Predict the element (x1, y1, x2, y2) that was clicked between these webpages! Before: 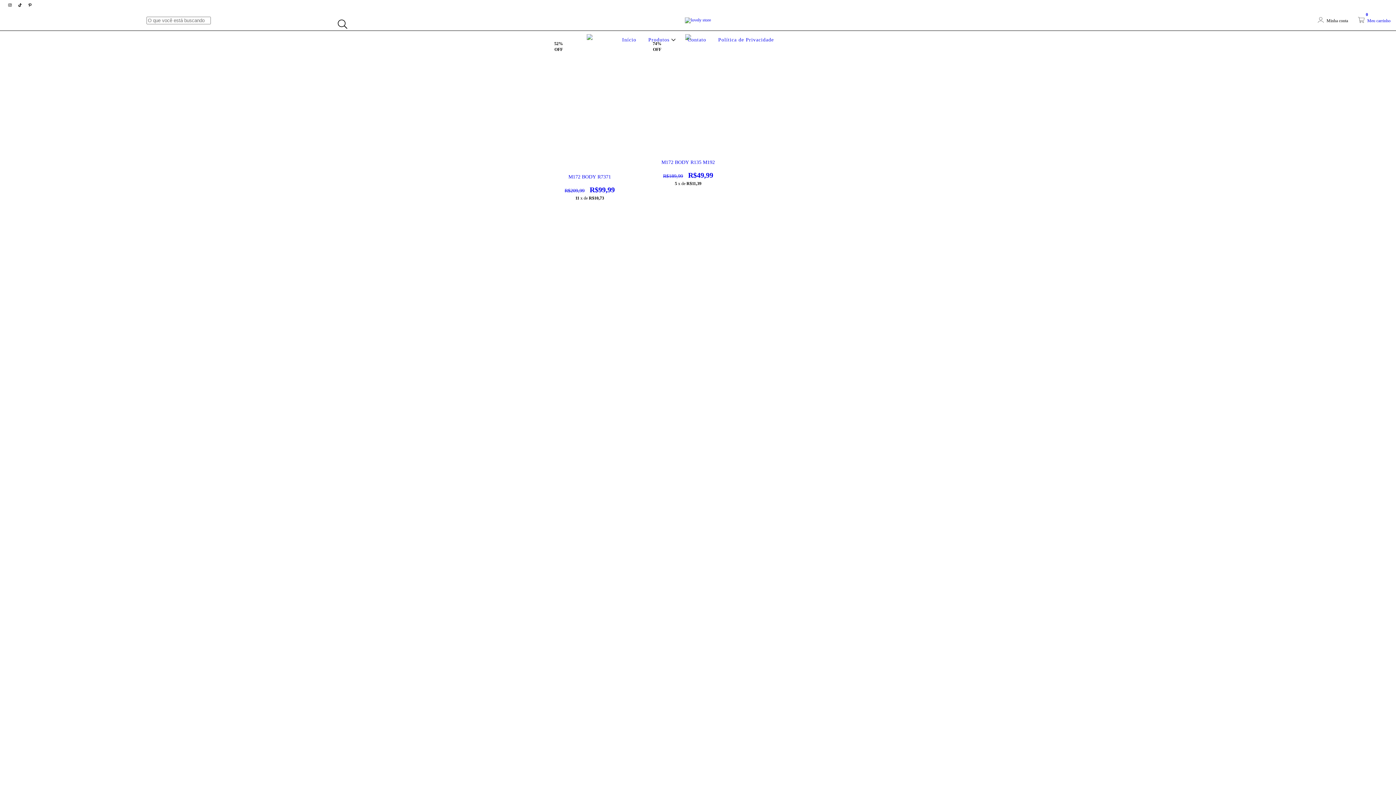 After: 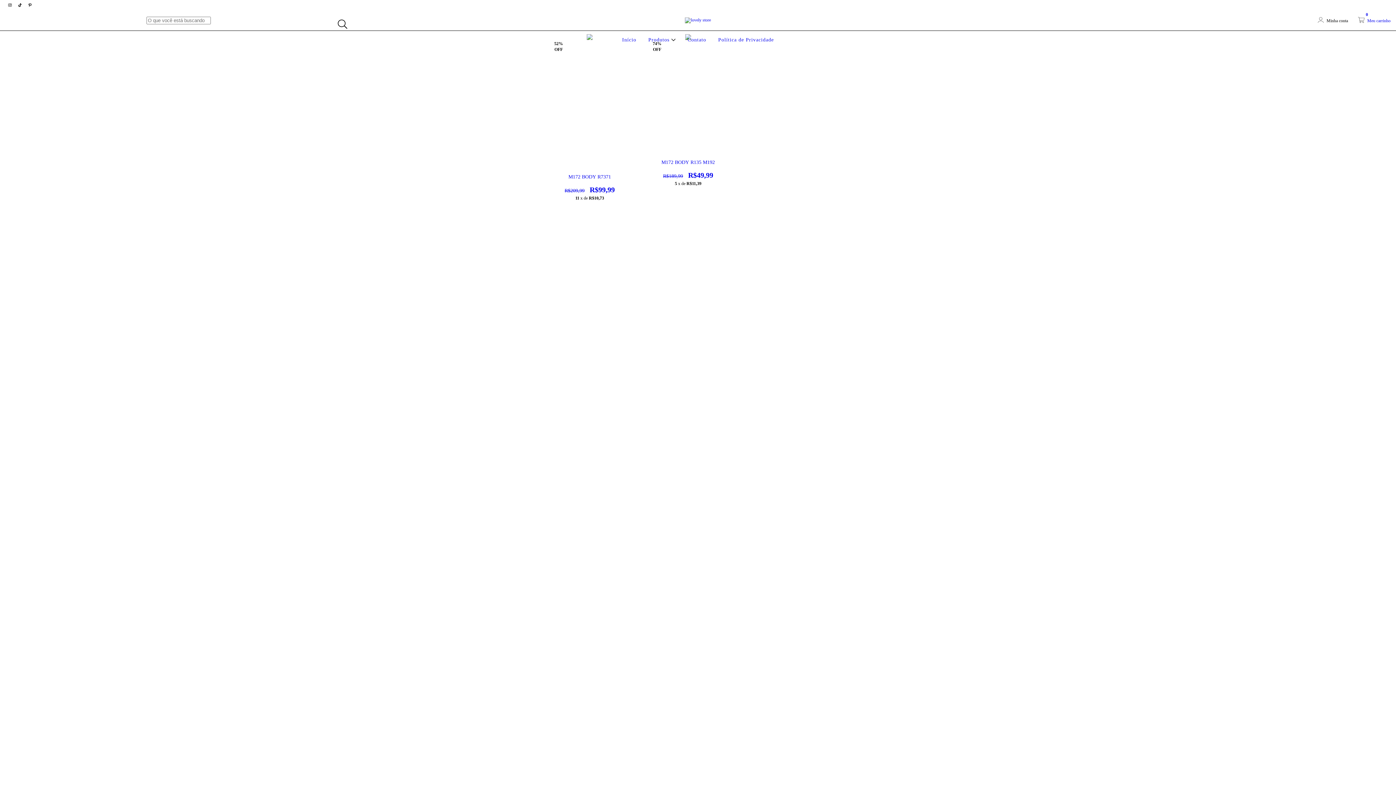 Action: label: instagram lovely store bbox: (5, 2, 15, 7)